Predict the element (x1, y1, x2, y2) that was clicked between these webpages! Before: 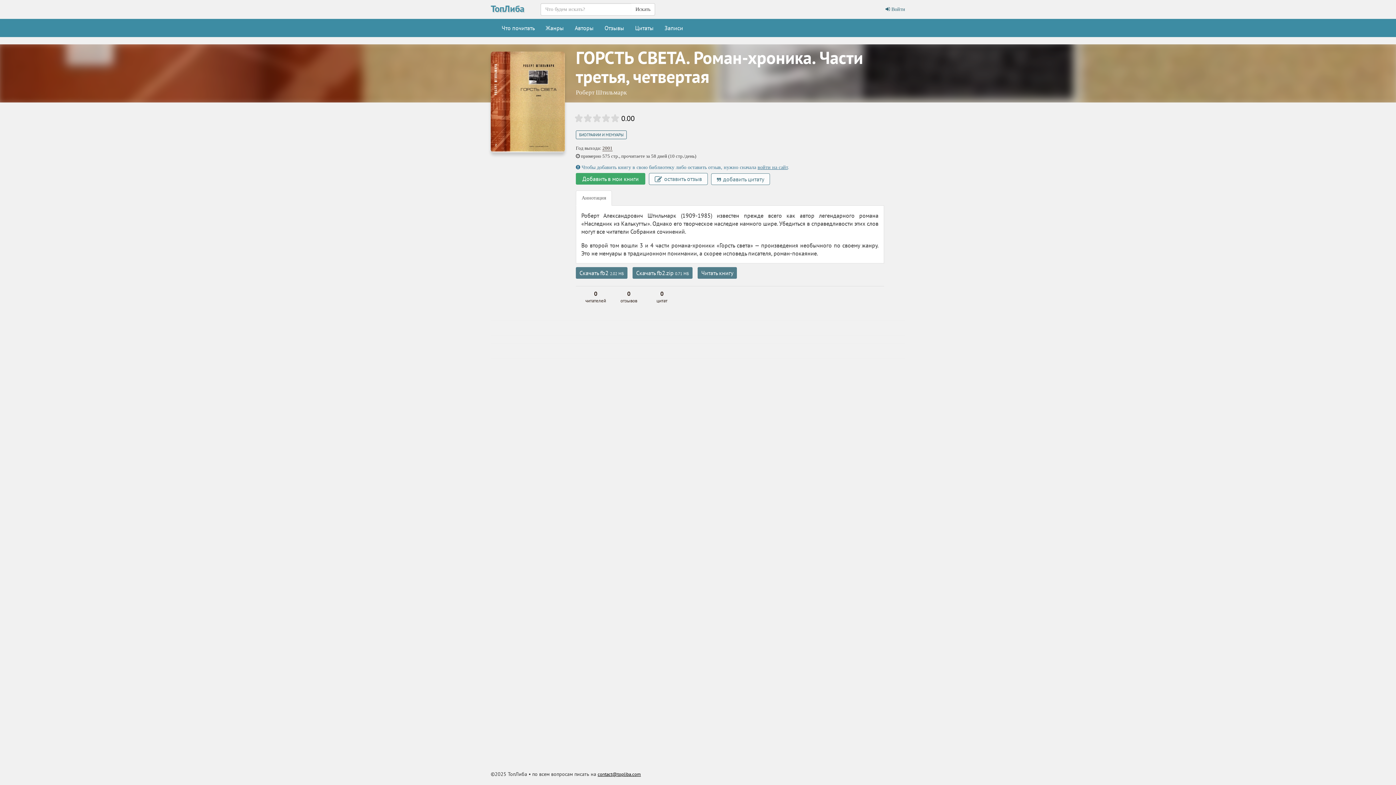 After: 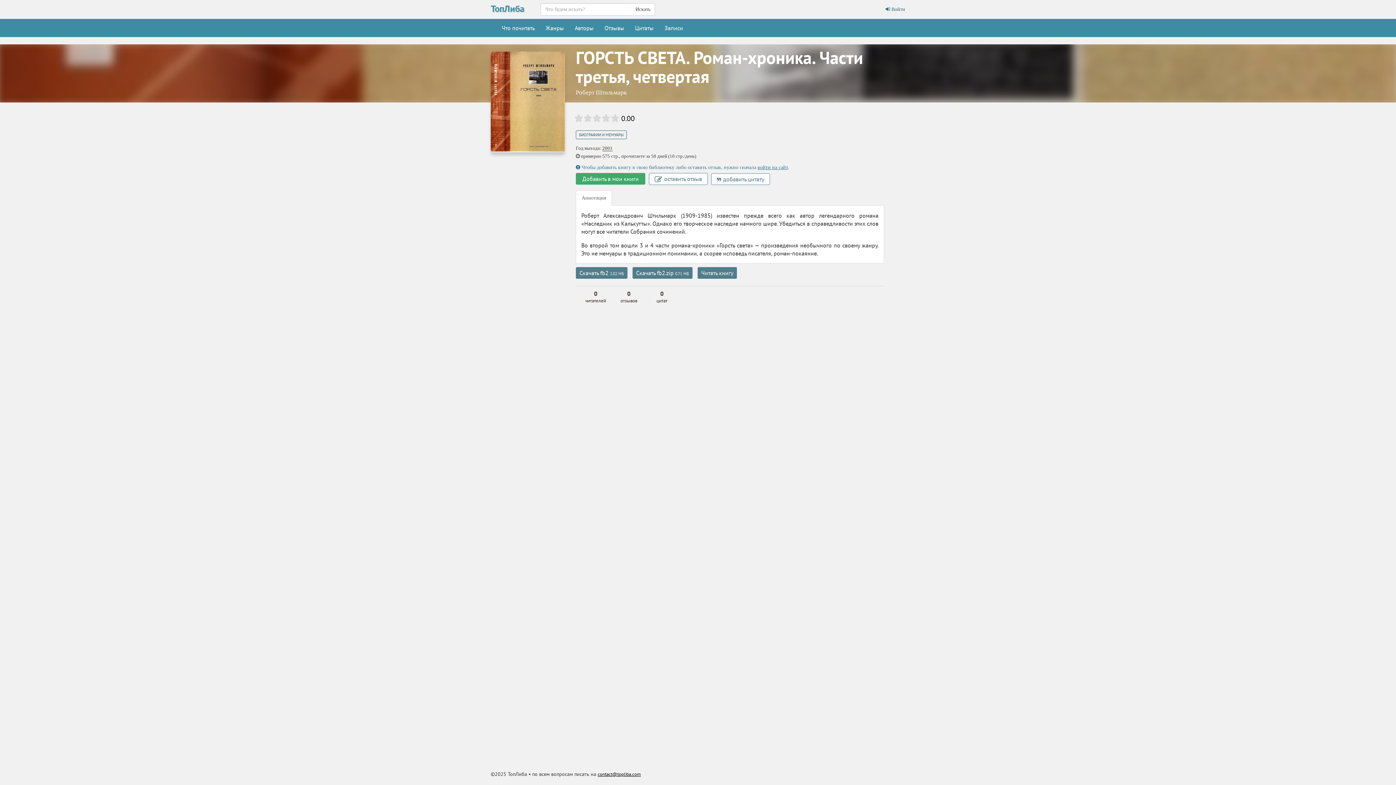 Action: bbox: (576, 190, 612, 205) label: Аннотация